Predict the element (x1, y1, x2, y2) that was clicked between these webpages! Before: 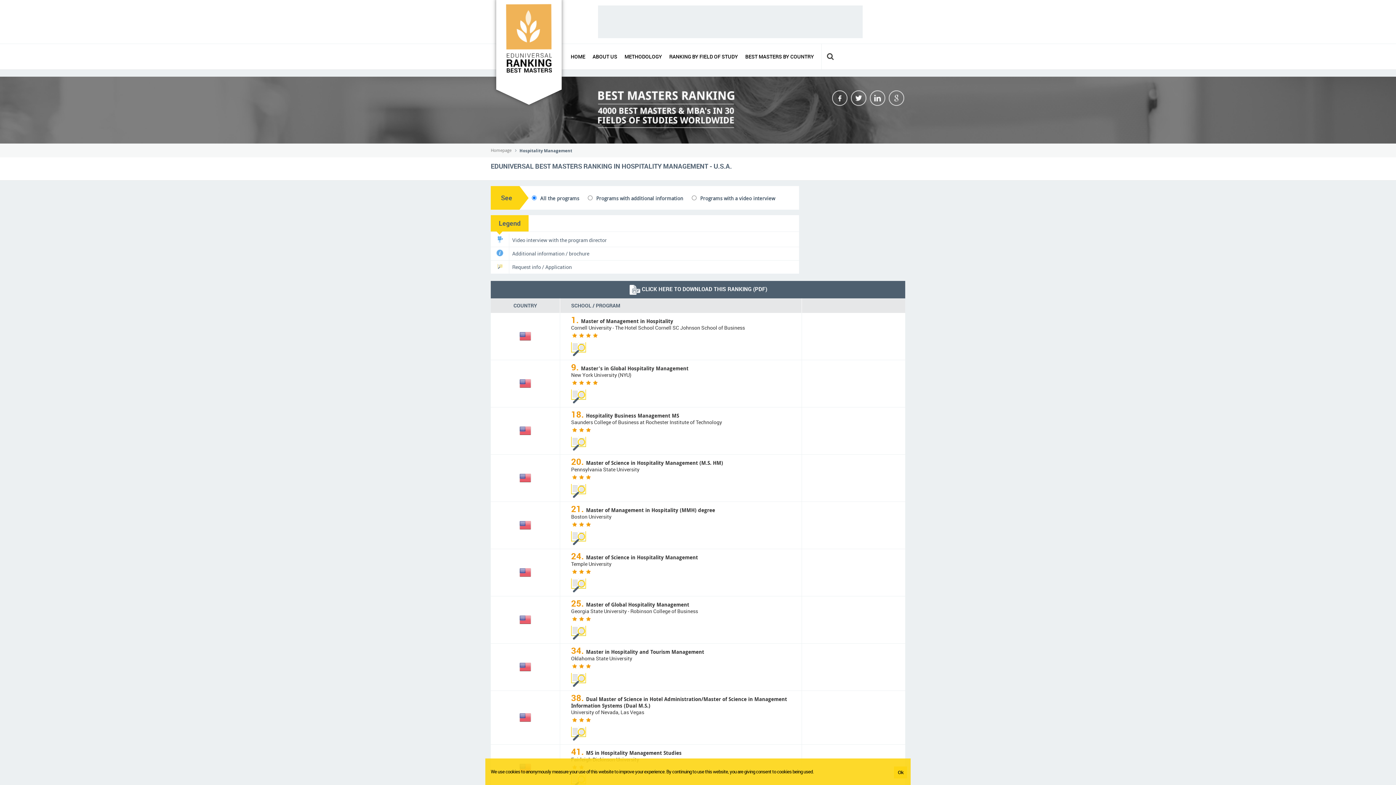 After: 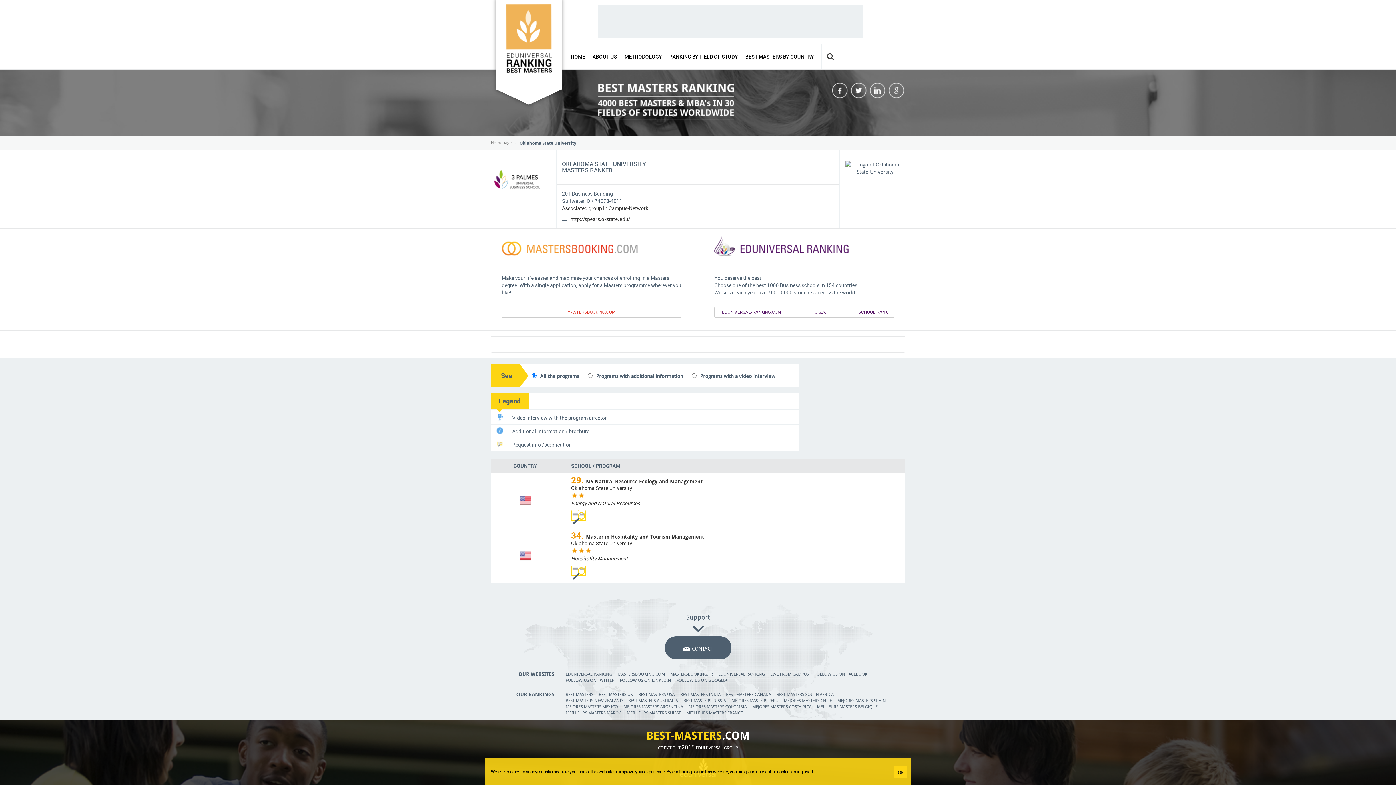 Action: bbox: (571, 655, 632, 662) label: Oklahoma State University